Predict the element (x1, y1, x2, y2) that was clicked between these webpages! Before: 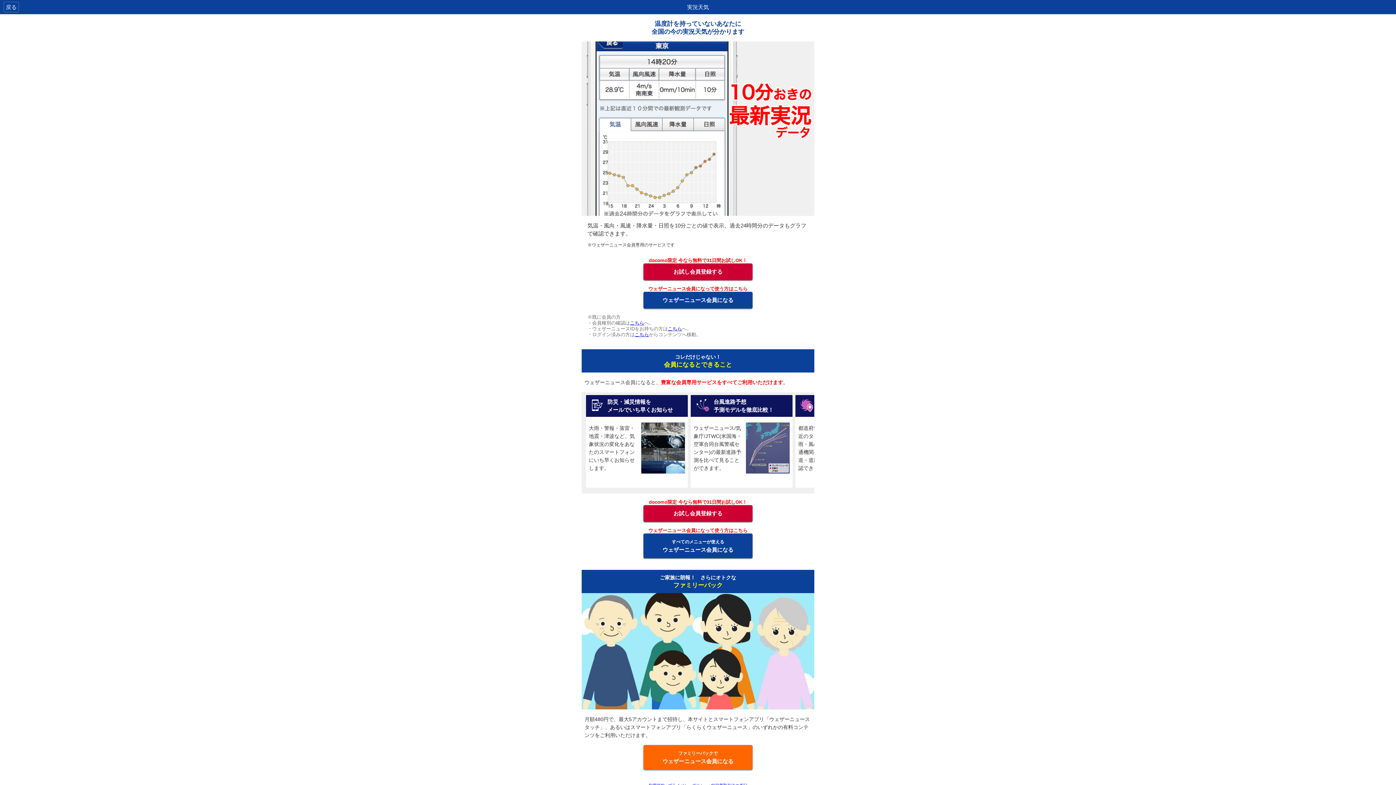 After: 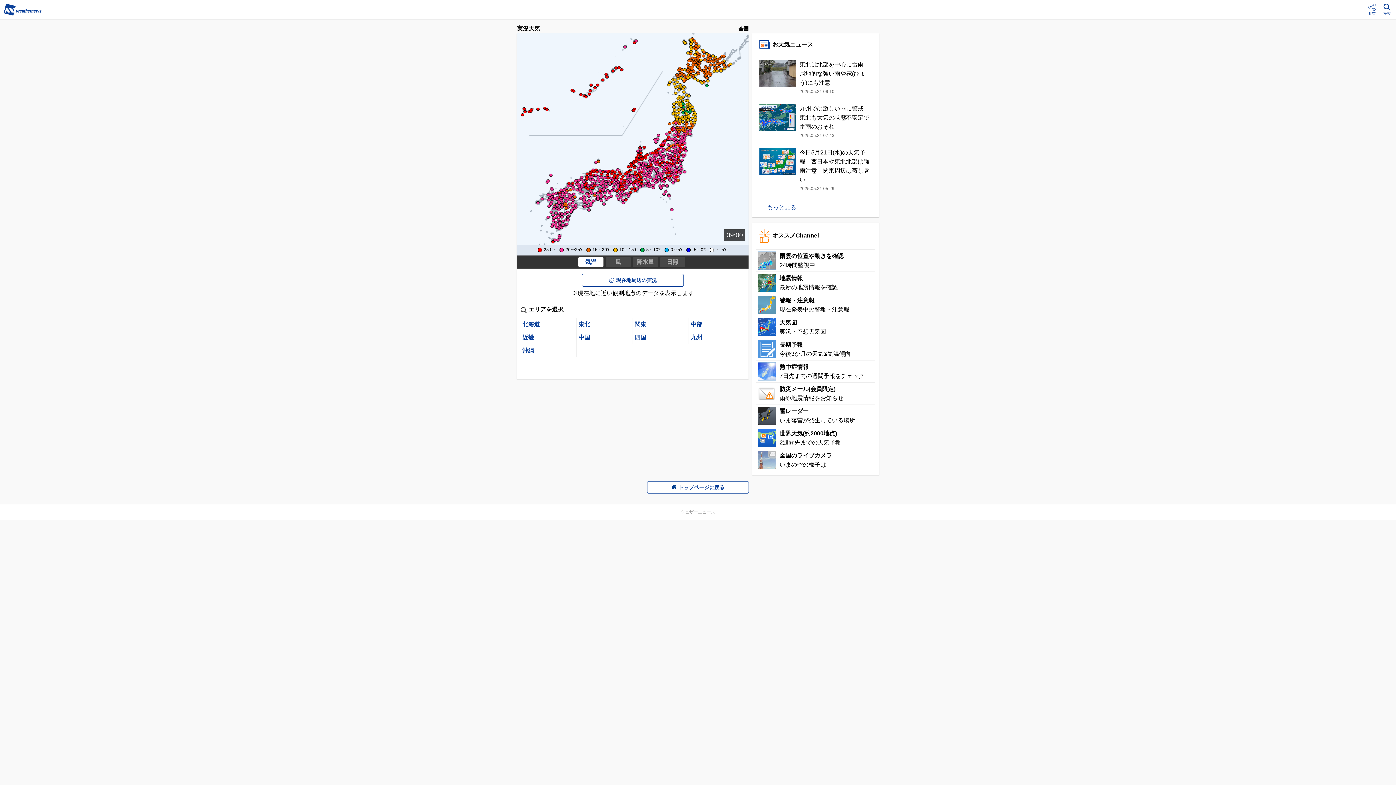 Action: bbox: (634, 332, 649, 337) label: こちら